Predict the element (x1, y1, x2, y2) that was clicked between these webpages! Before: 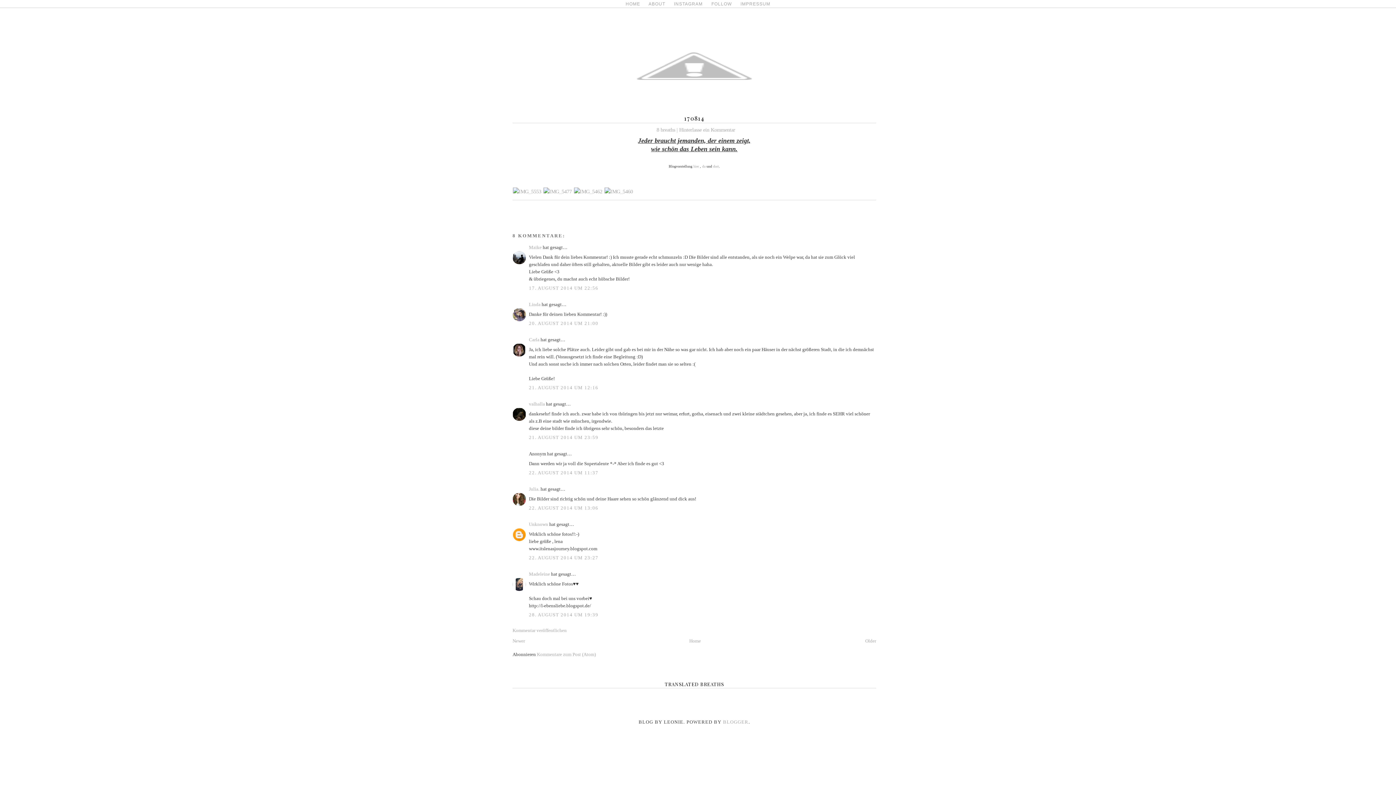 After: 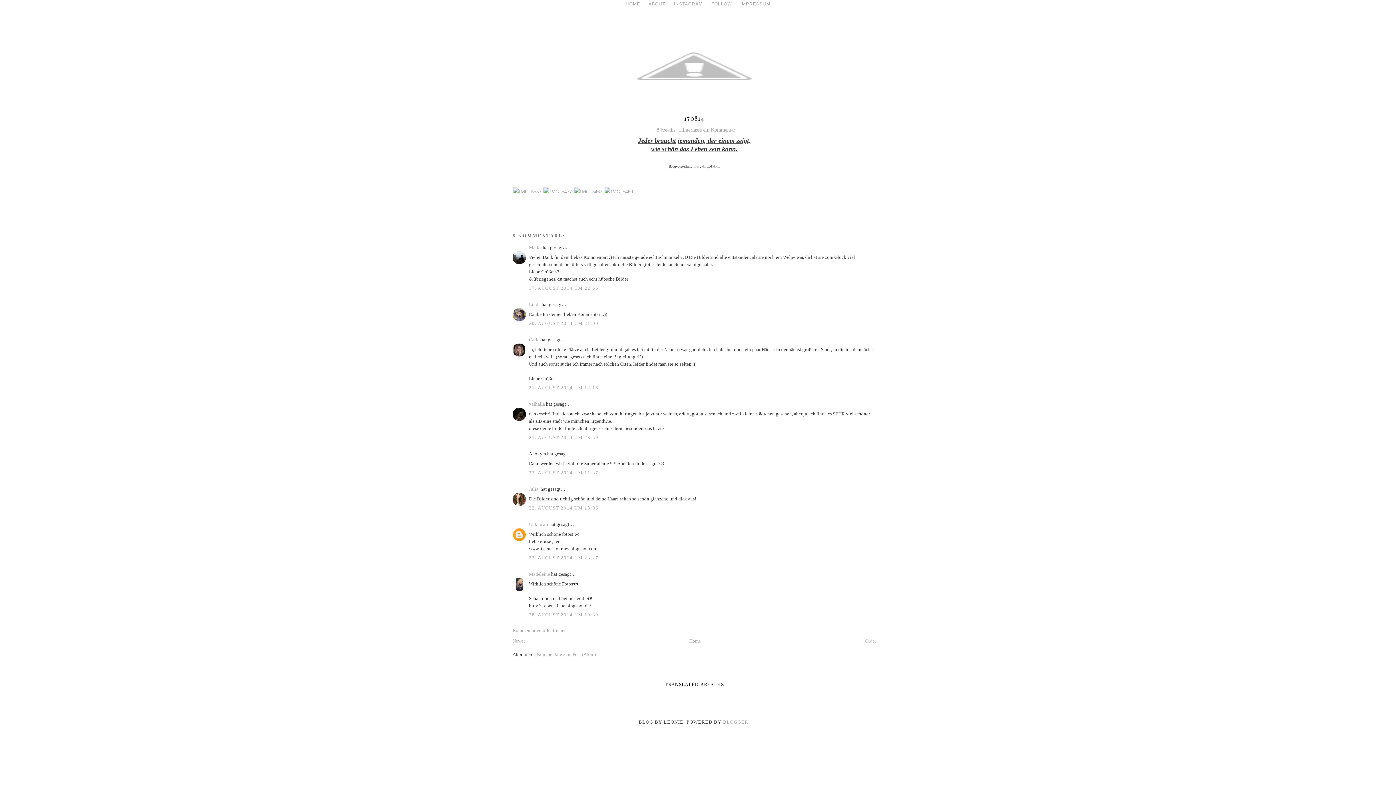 Action: label: 20. AUGUST 2014 UM 21:00 bbox: (529, 320, 598, 326)